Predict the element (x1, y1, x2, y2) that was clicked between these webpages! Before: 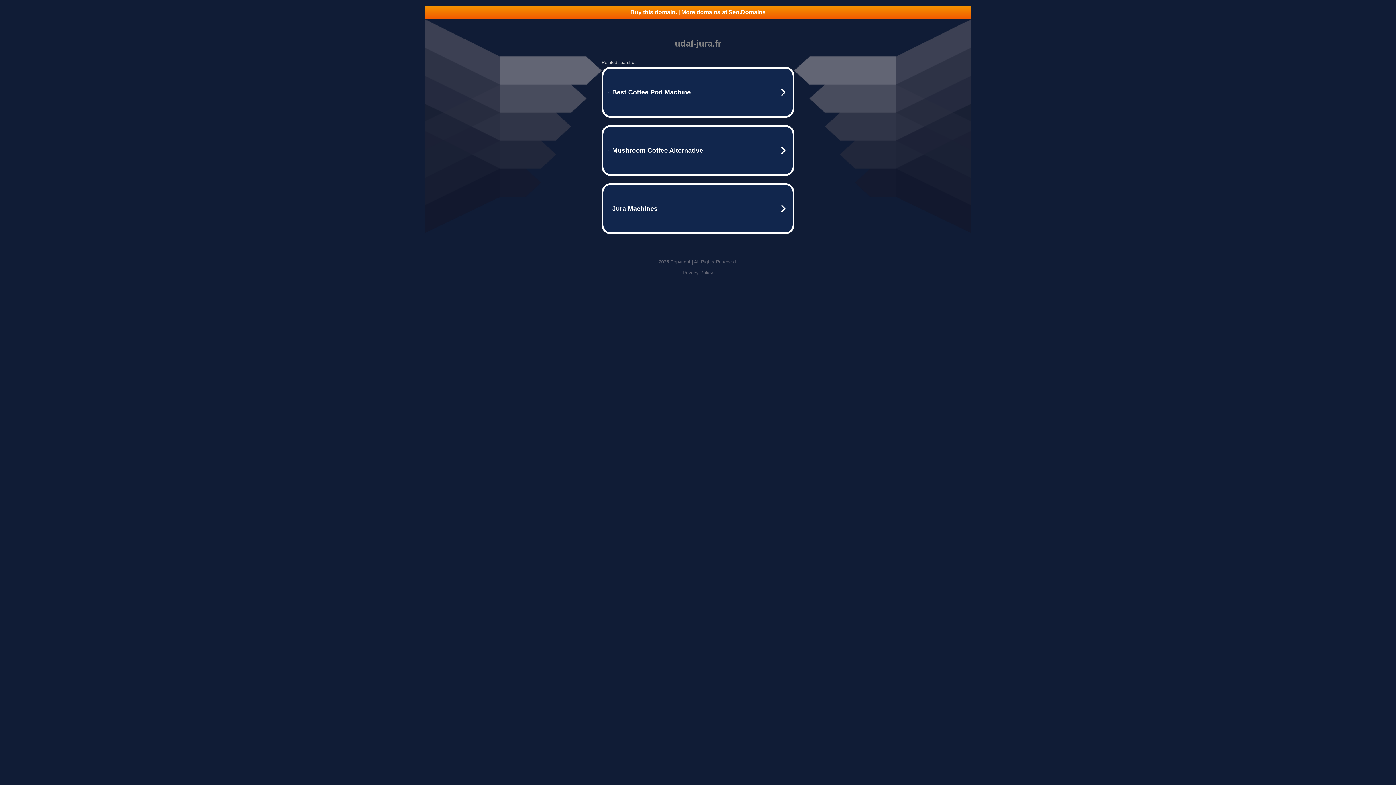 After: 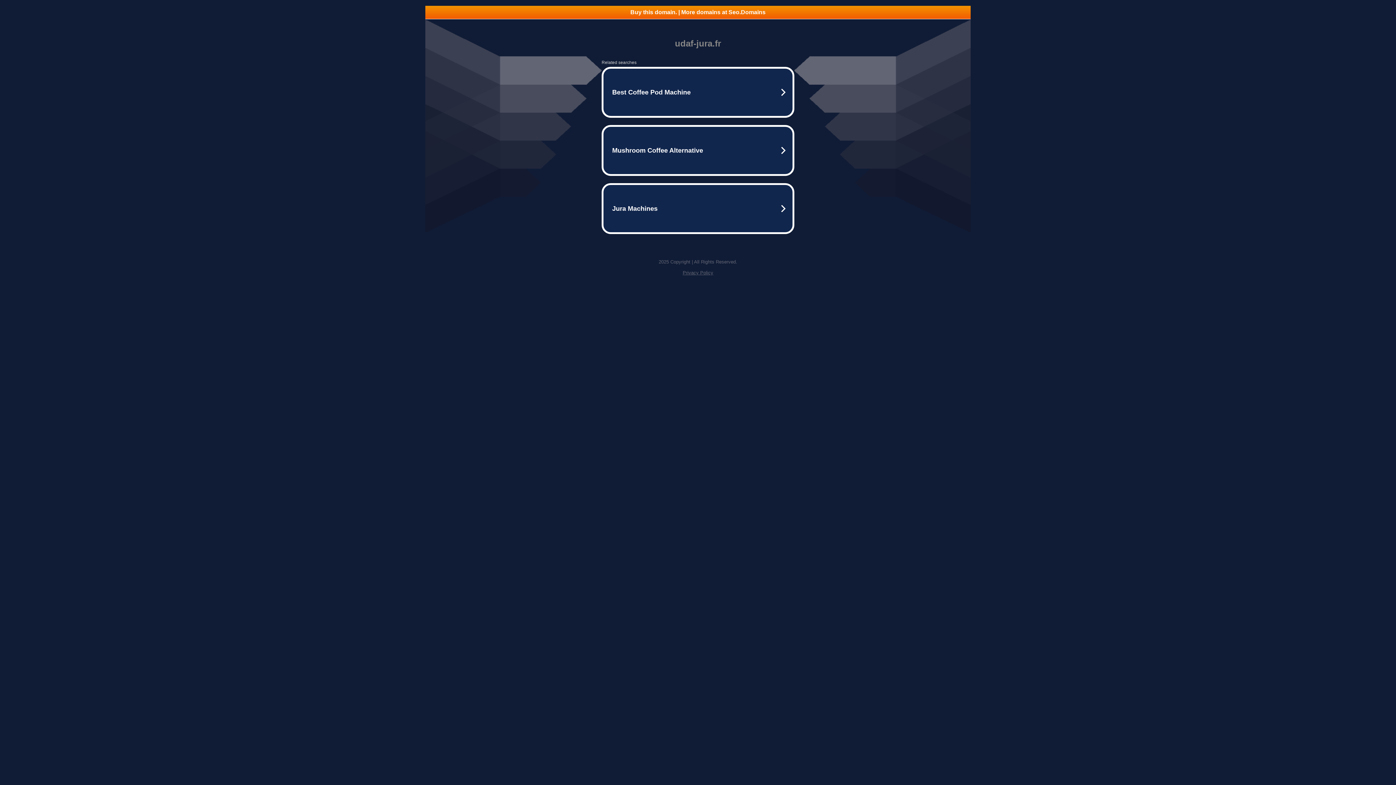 Action: bbox: (682, 270, 713, 275) label: Privacy Policy